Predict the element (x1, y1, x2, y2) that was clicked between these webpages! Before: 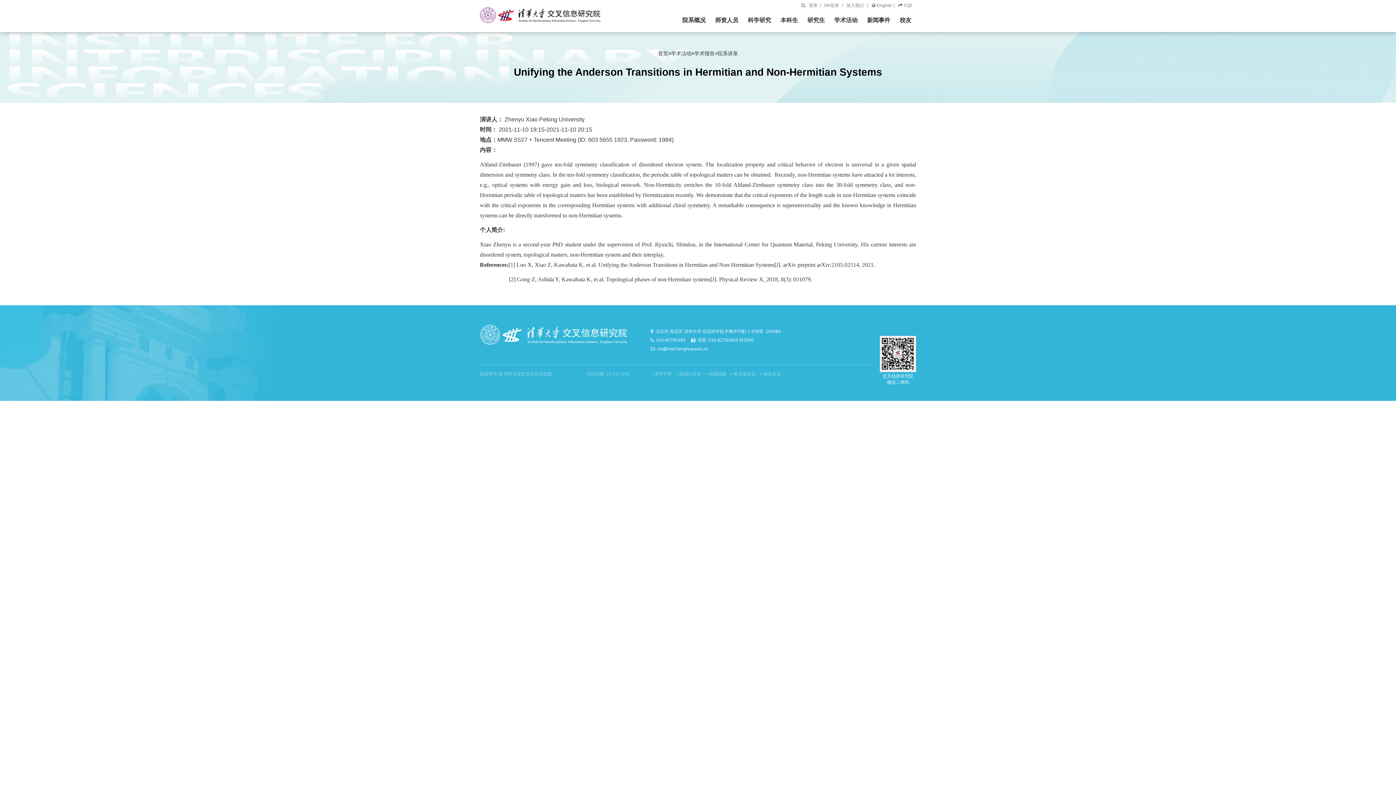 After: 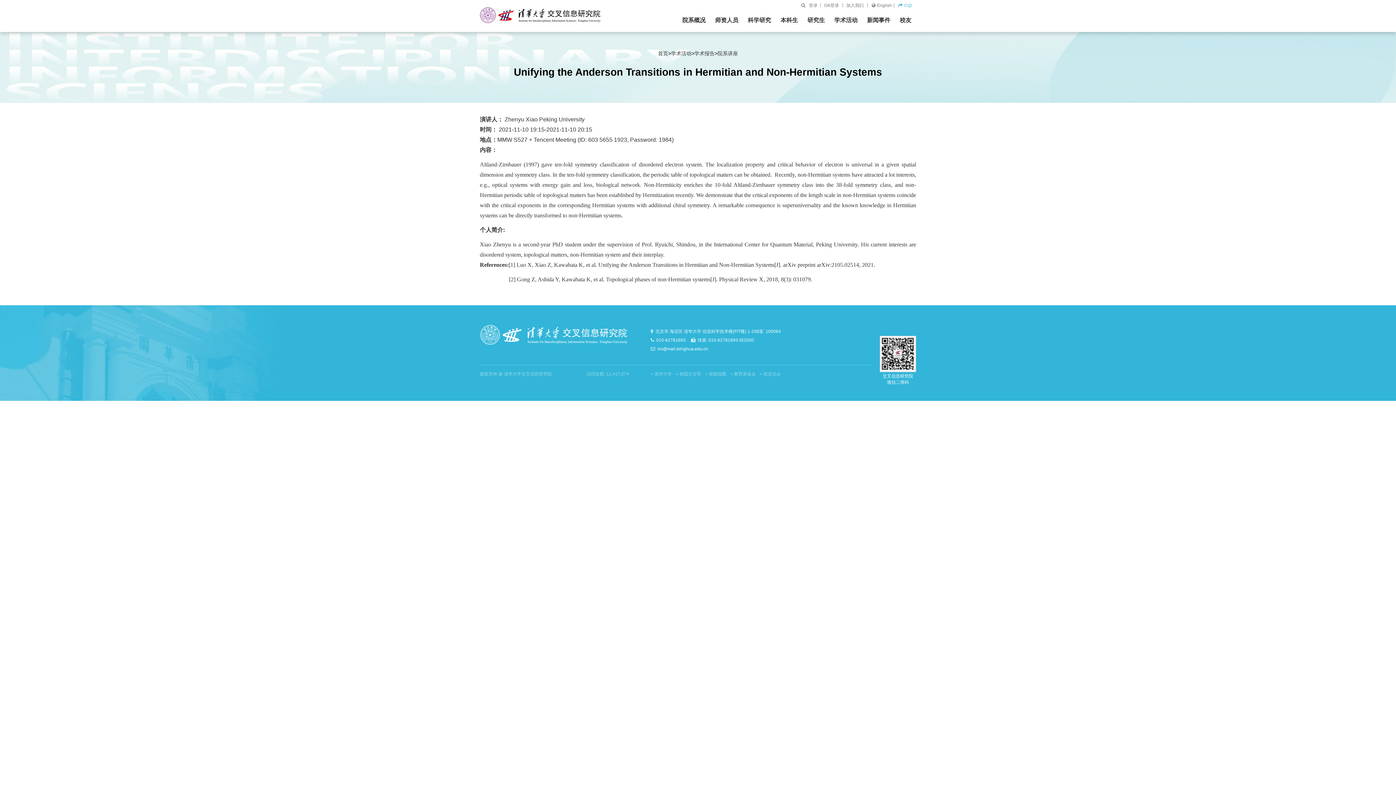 Action: label: CQI bbox: (898, 2, 912, 7)